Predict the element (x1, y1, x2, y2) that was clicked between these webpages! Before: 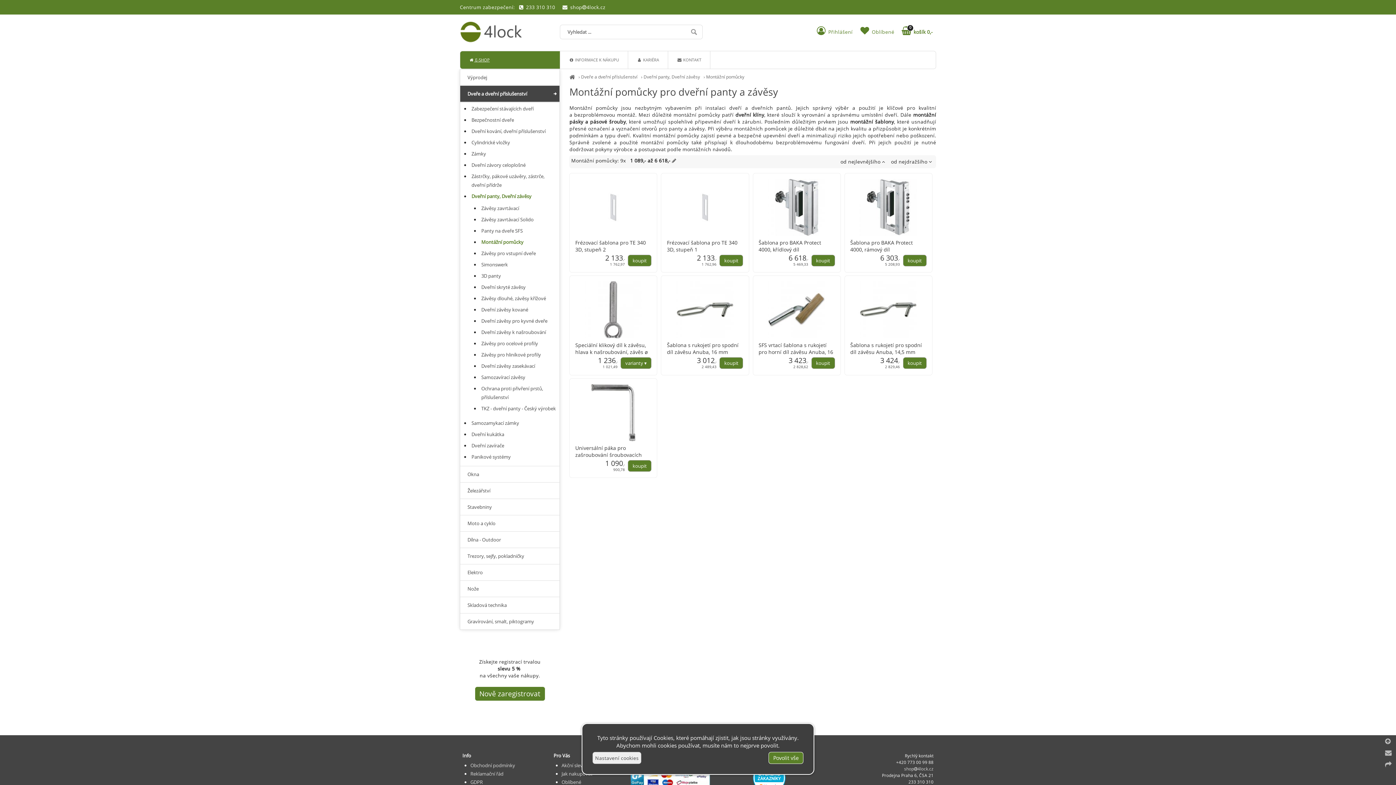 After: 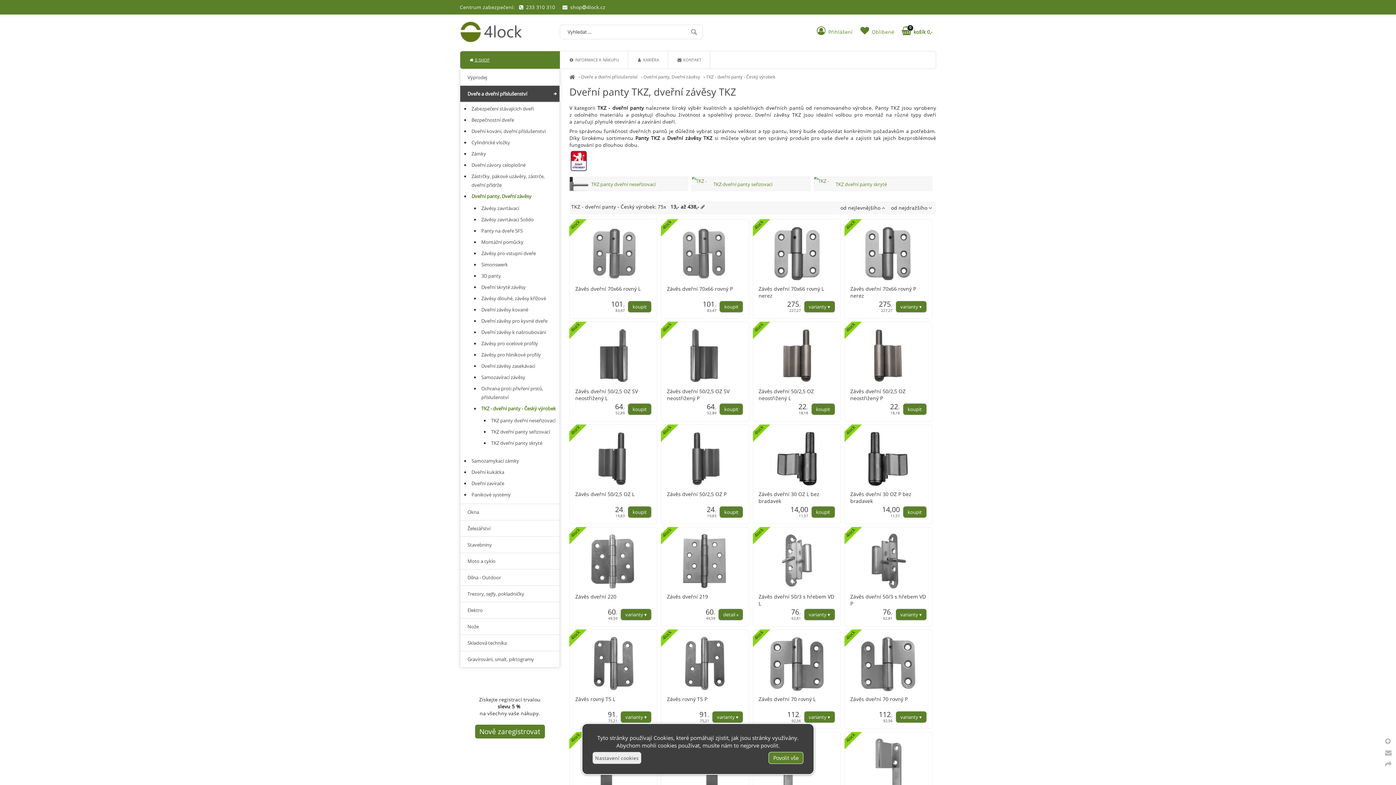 Action: label: TKZ - dveřní panty - Český výrobek bbox: (480, 402, 559, 414)